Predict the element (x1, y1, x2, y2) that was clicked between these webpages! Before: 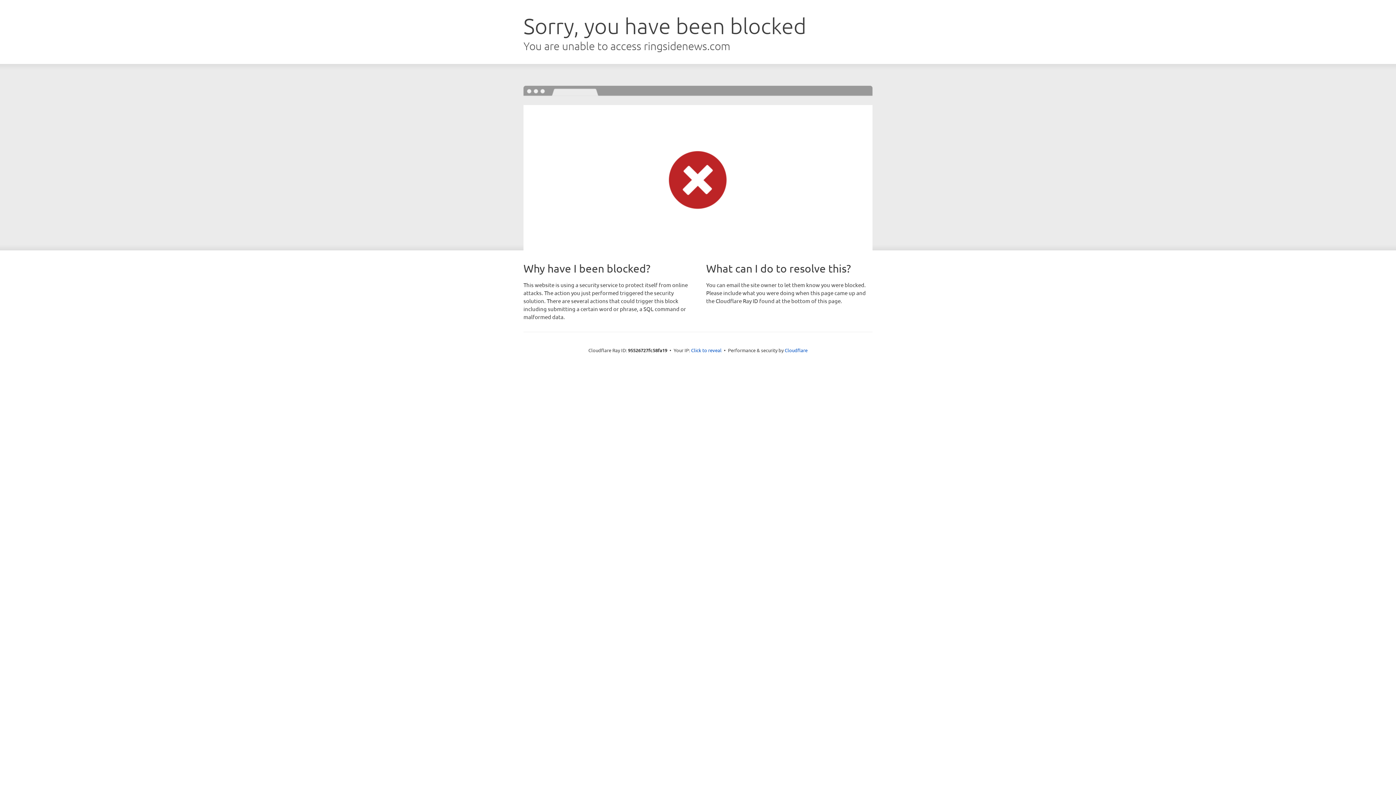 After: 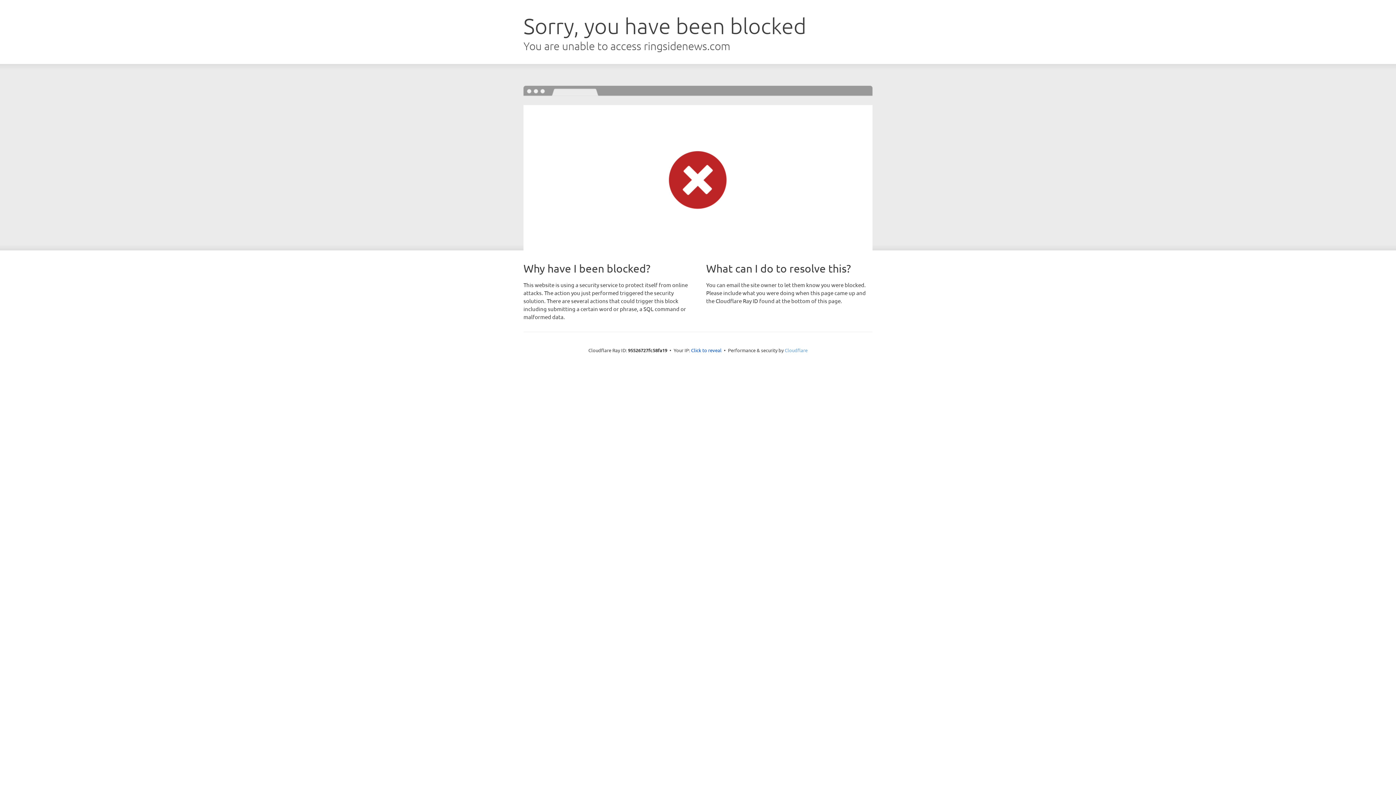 Action: bbox: (784, 347, 807, 353) label: Cloudflare